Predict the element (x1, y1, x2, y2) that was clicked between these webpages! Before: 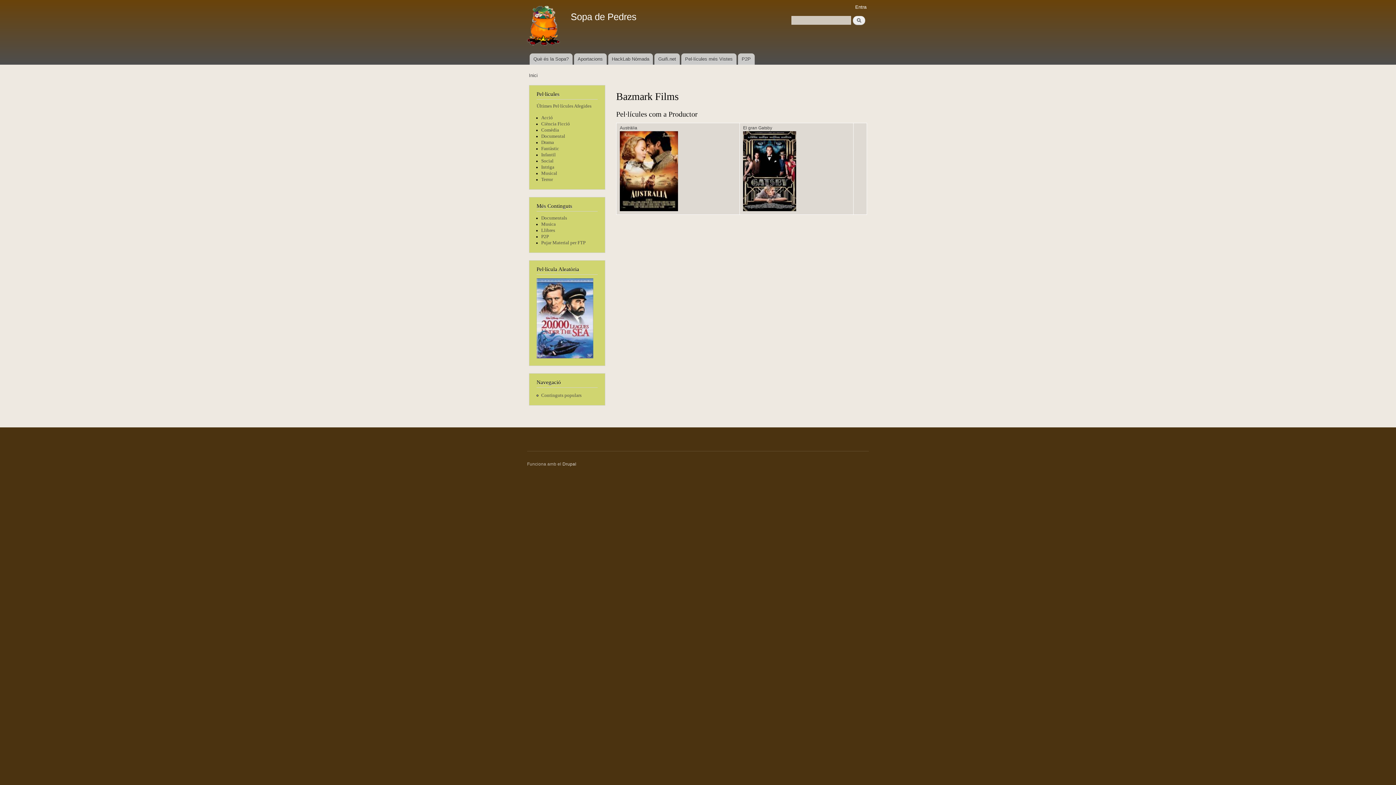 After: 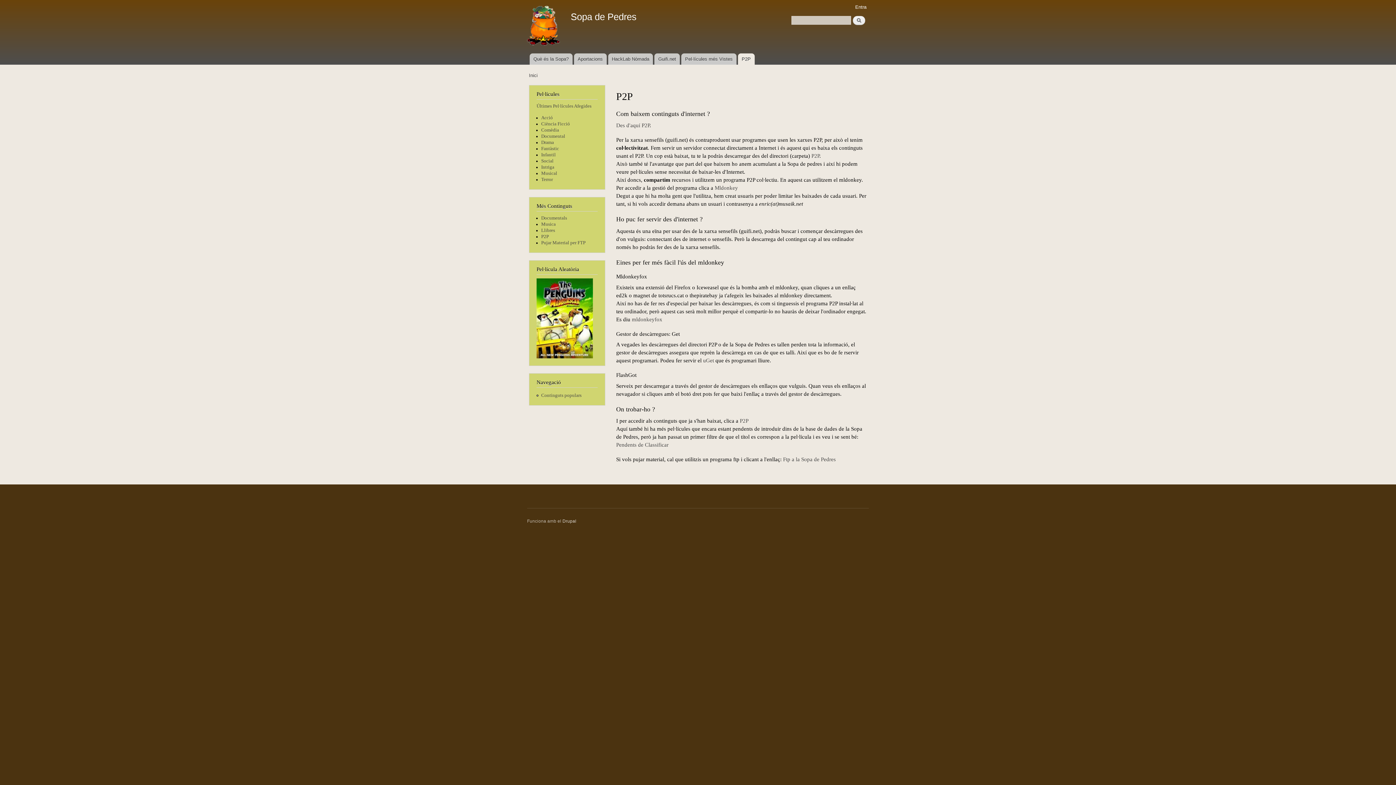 Action: bbox: (541, 234, 549, 239) label: P2P